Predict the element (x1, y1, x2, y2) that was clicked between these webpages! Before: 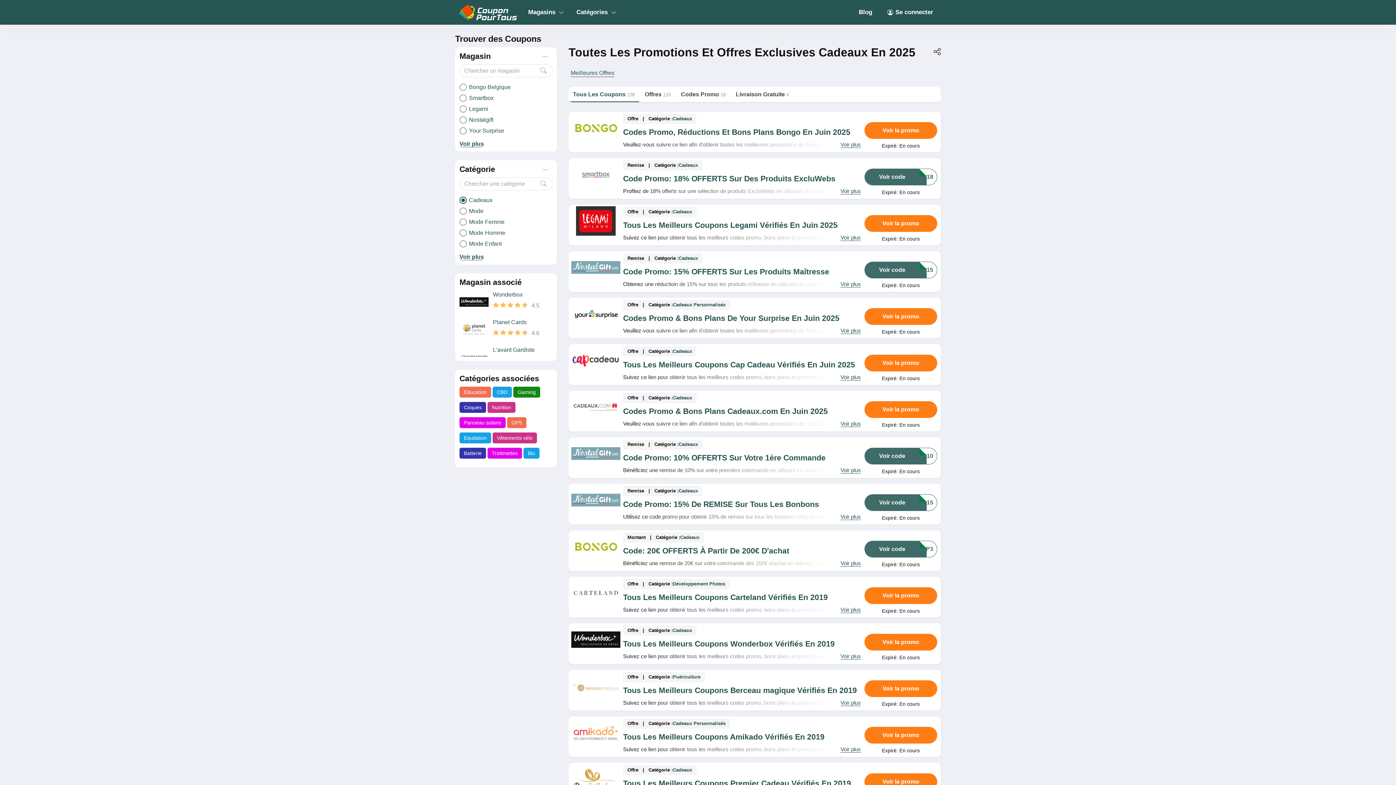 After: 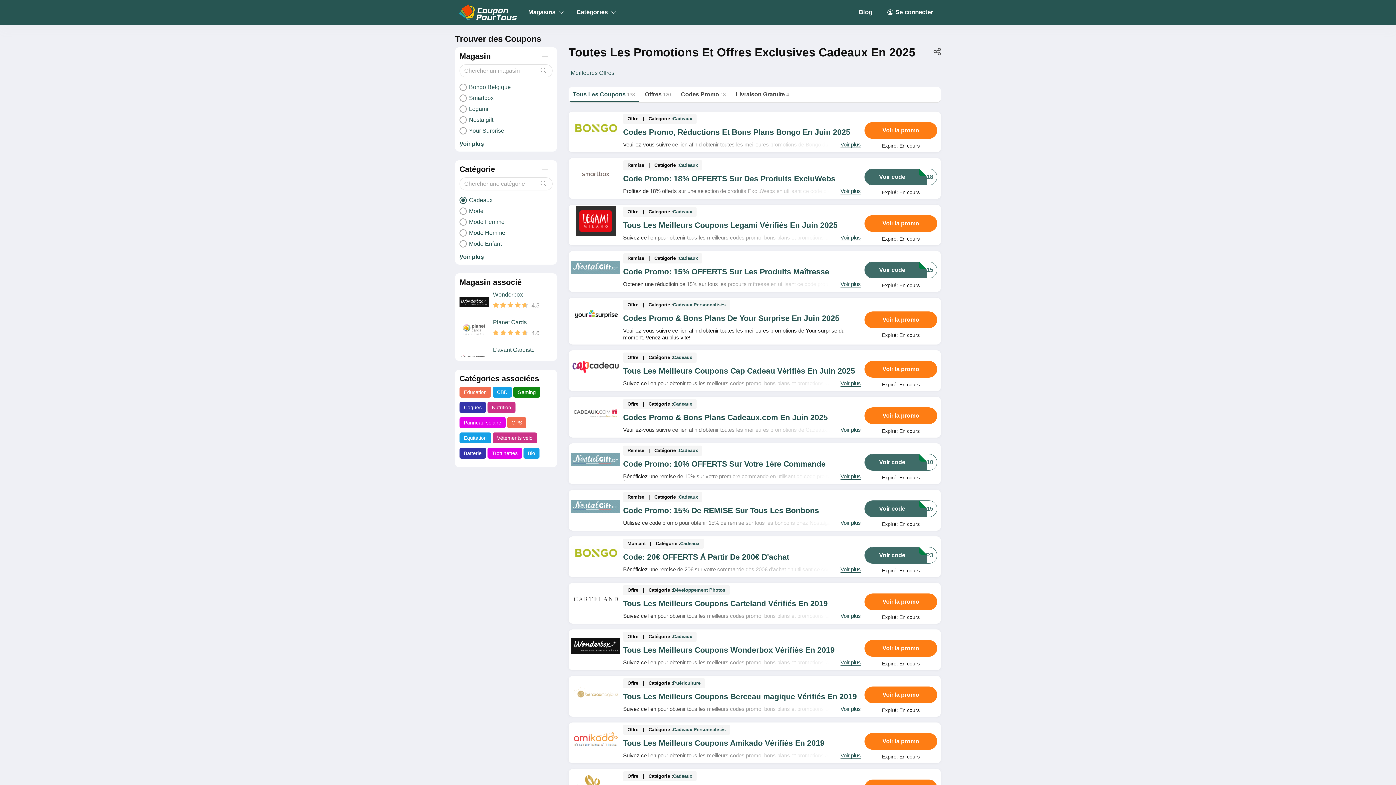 Action: bbox: (840, 327, 861, 334) label: Voir plus